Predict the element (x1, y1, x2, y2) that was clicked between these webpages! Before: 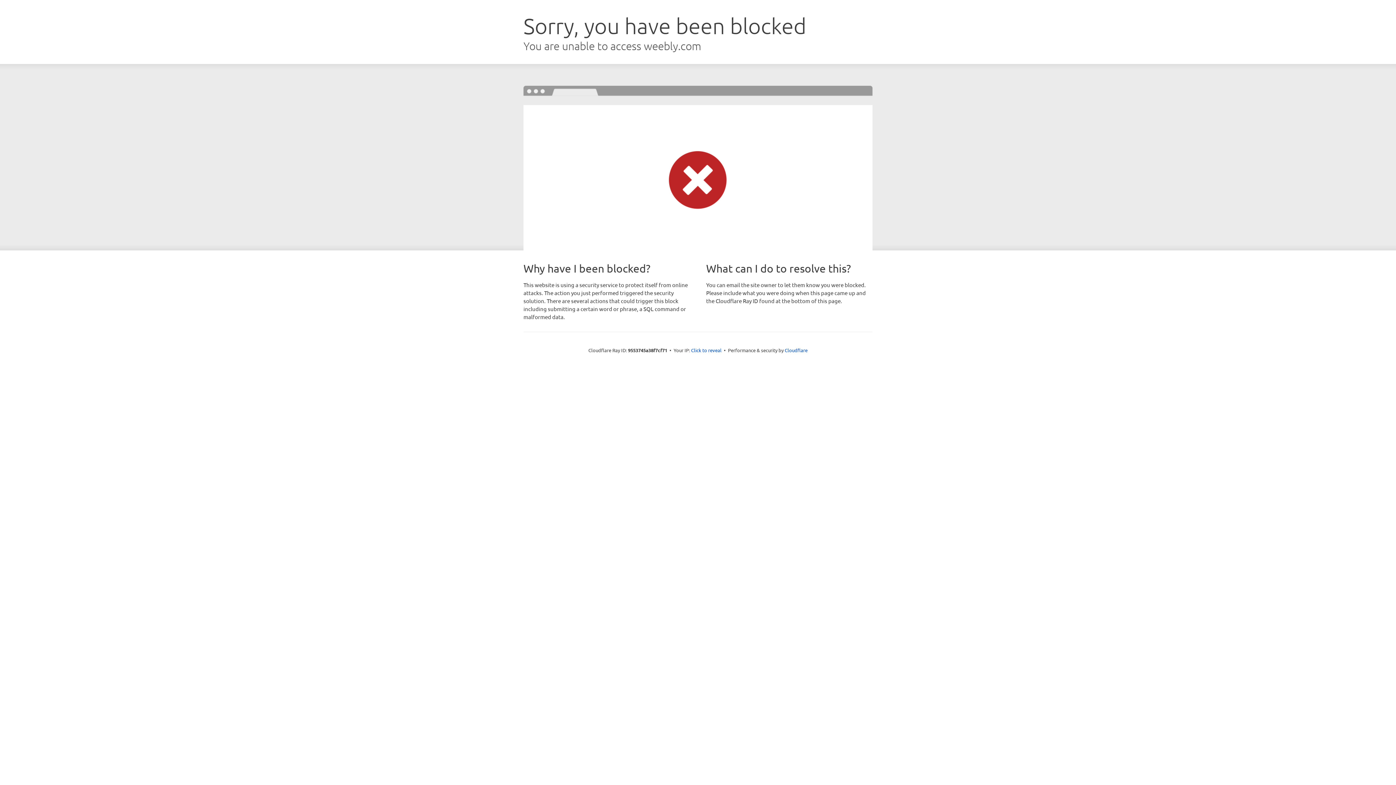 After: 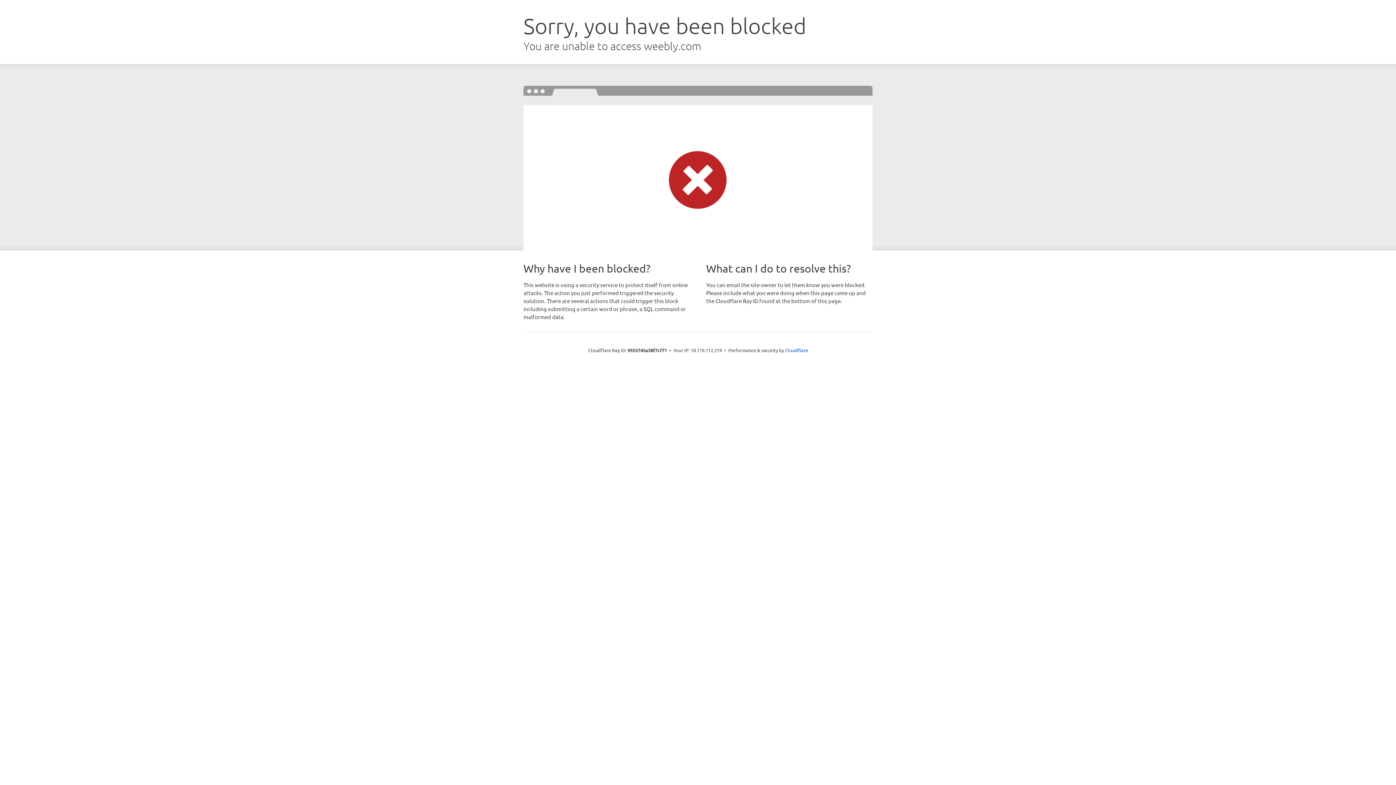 Action: bbox: (691, 346, 721, 353) label: Click to reveal